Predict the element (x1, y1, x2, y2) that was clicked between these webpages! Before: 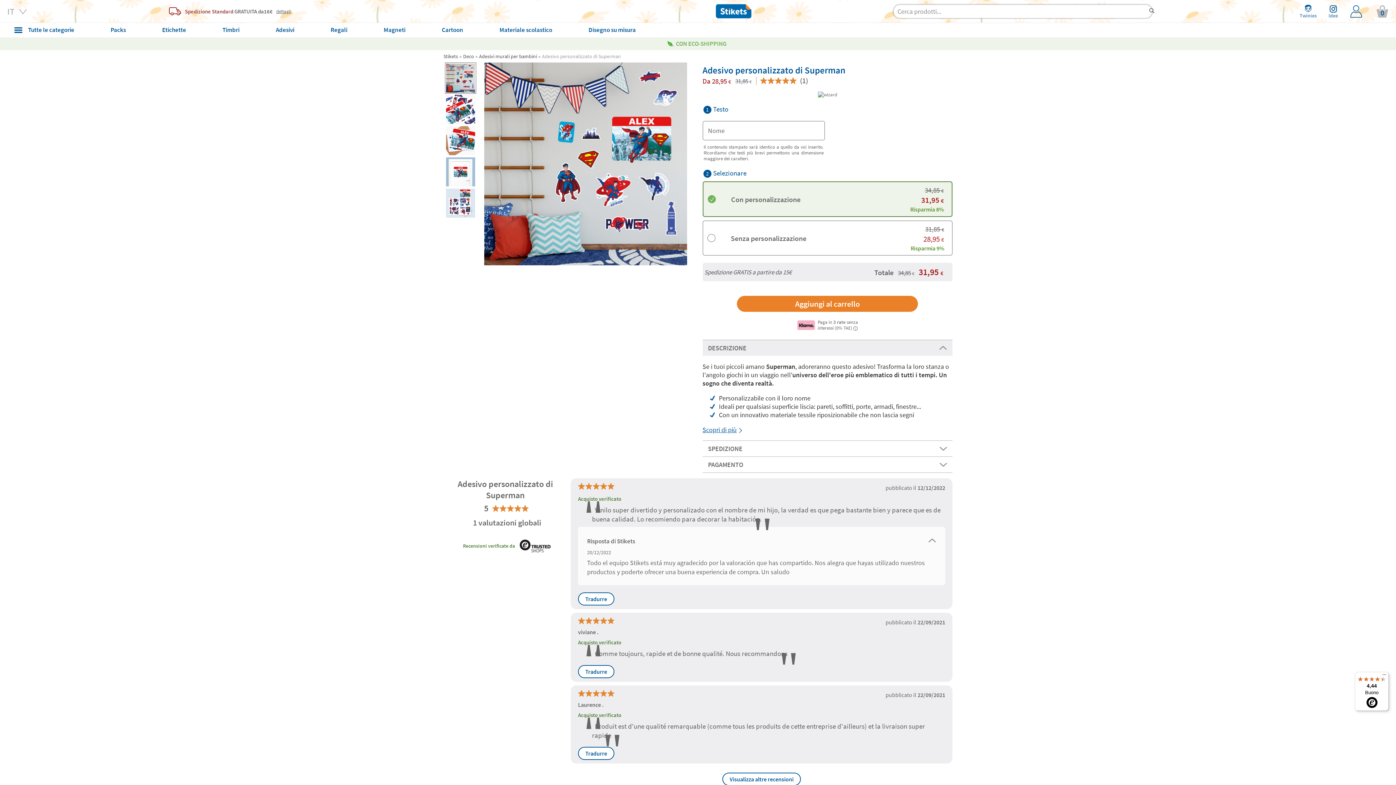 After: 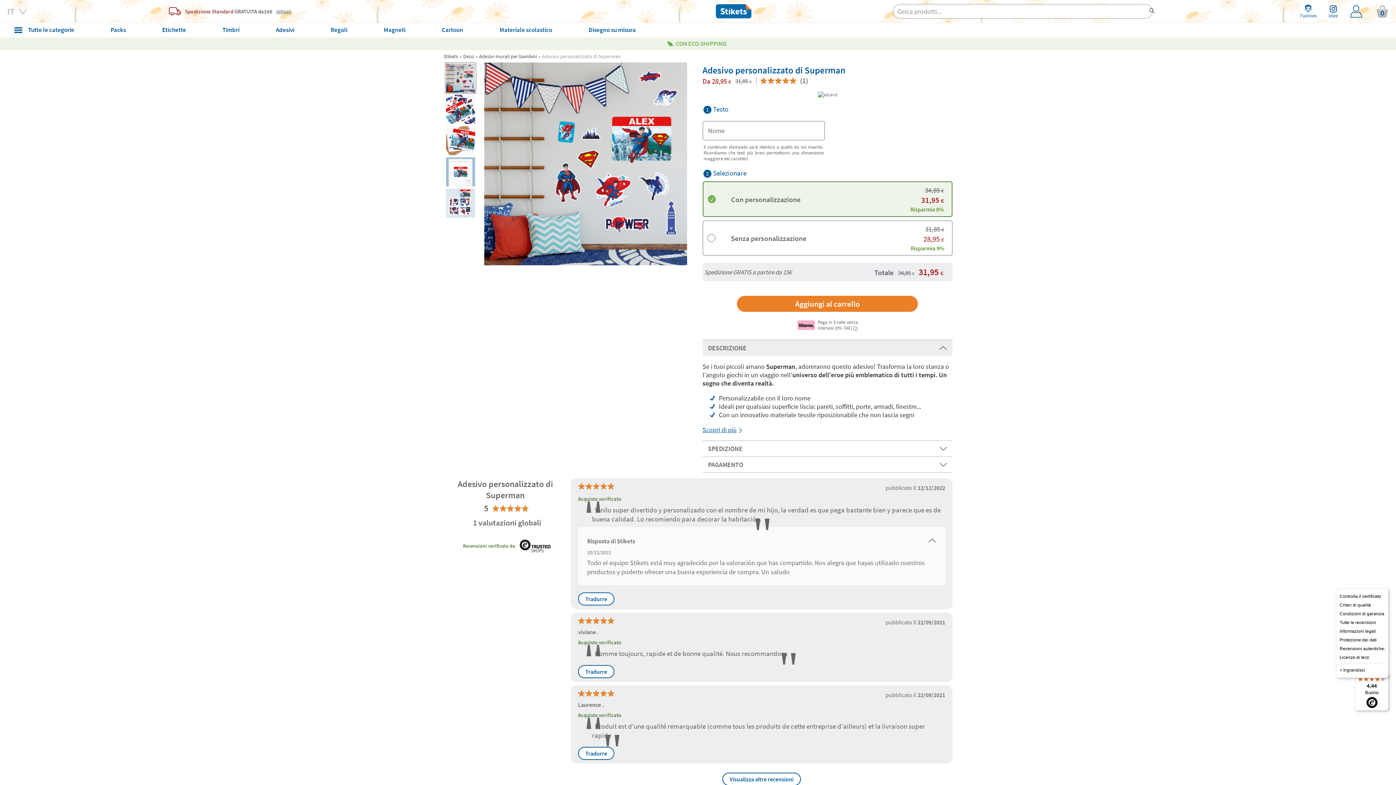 Action: bbox: (1380, 672, 1389, 681) label: Menu